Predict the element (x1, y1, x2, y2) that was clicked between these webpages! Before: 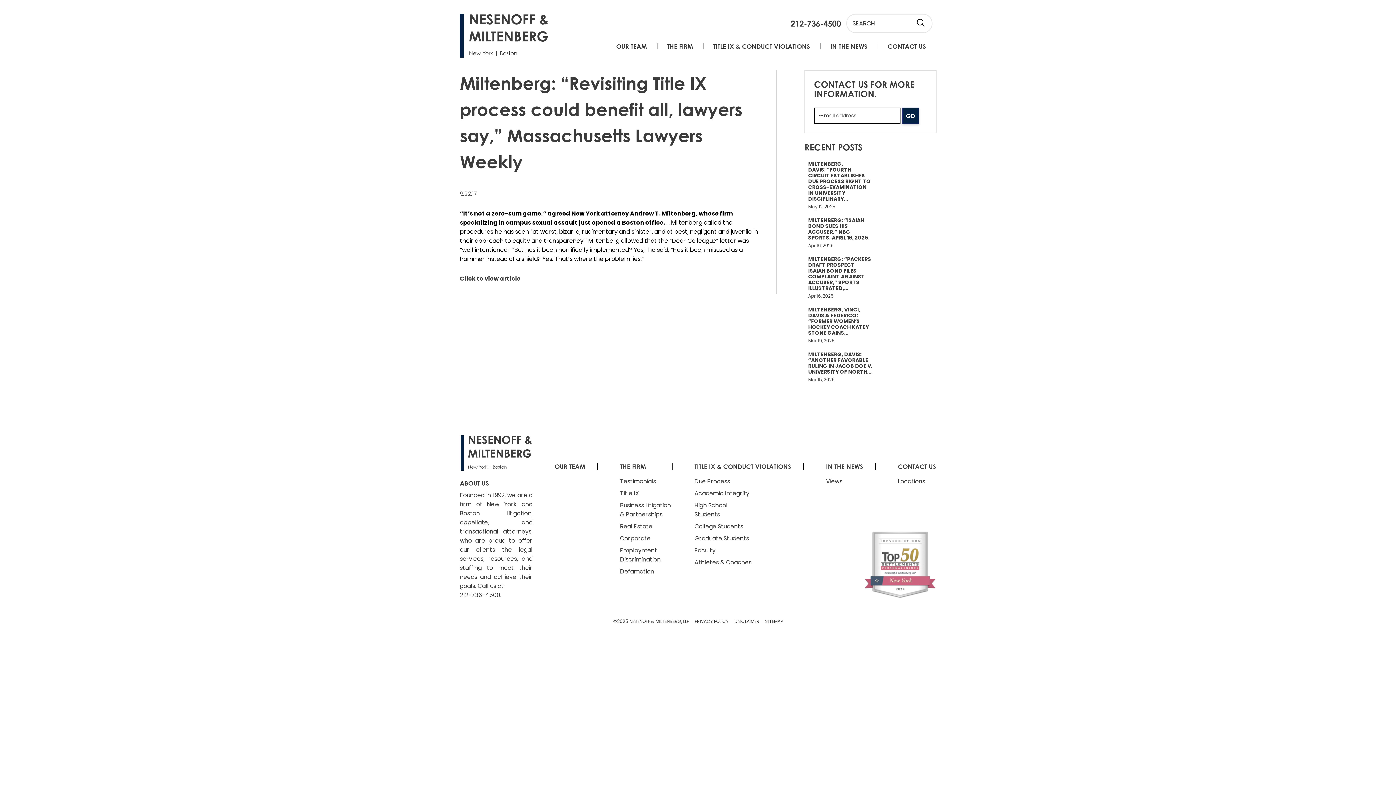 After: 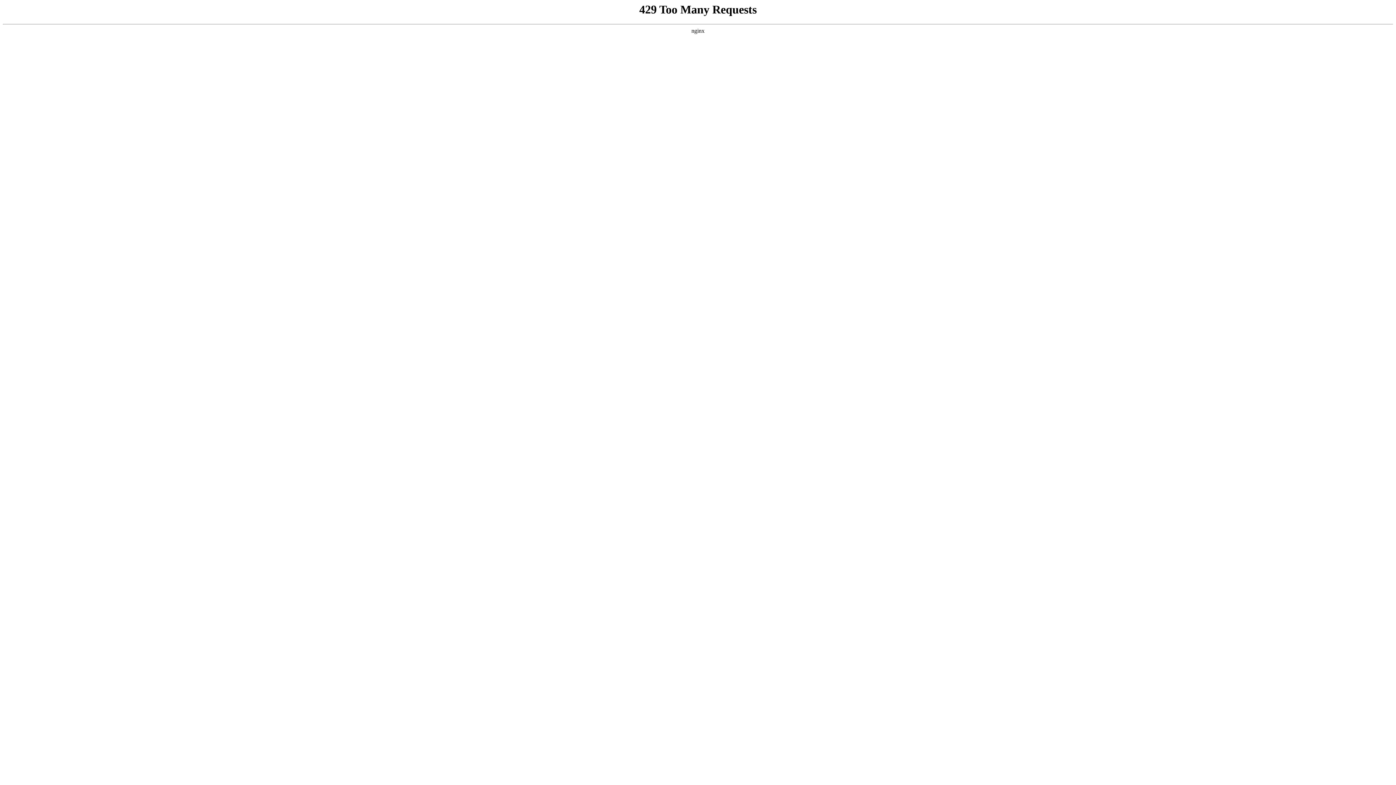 Action: label: MILTENBERG, DAVIS: “FOURTH CIRCUIT ESTABLISHES DUE PROCESS RIGHT TO CROSS-EXAMINATION IN UNIVERSITY DISCIPLINARY... bbox: (808, 160, 870, 202)